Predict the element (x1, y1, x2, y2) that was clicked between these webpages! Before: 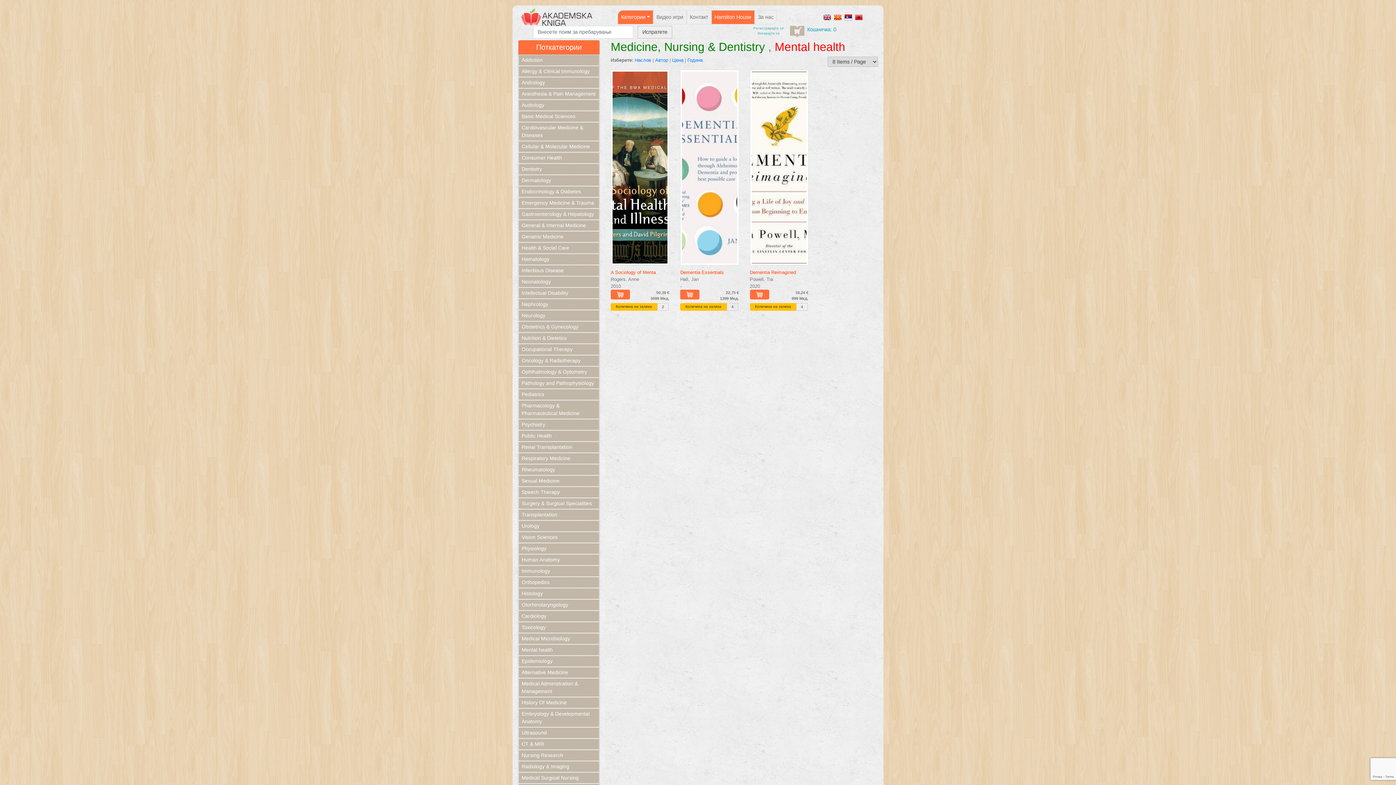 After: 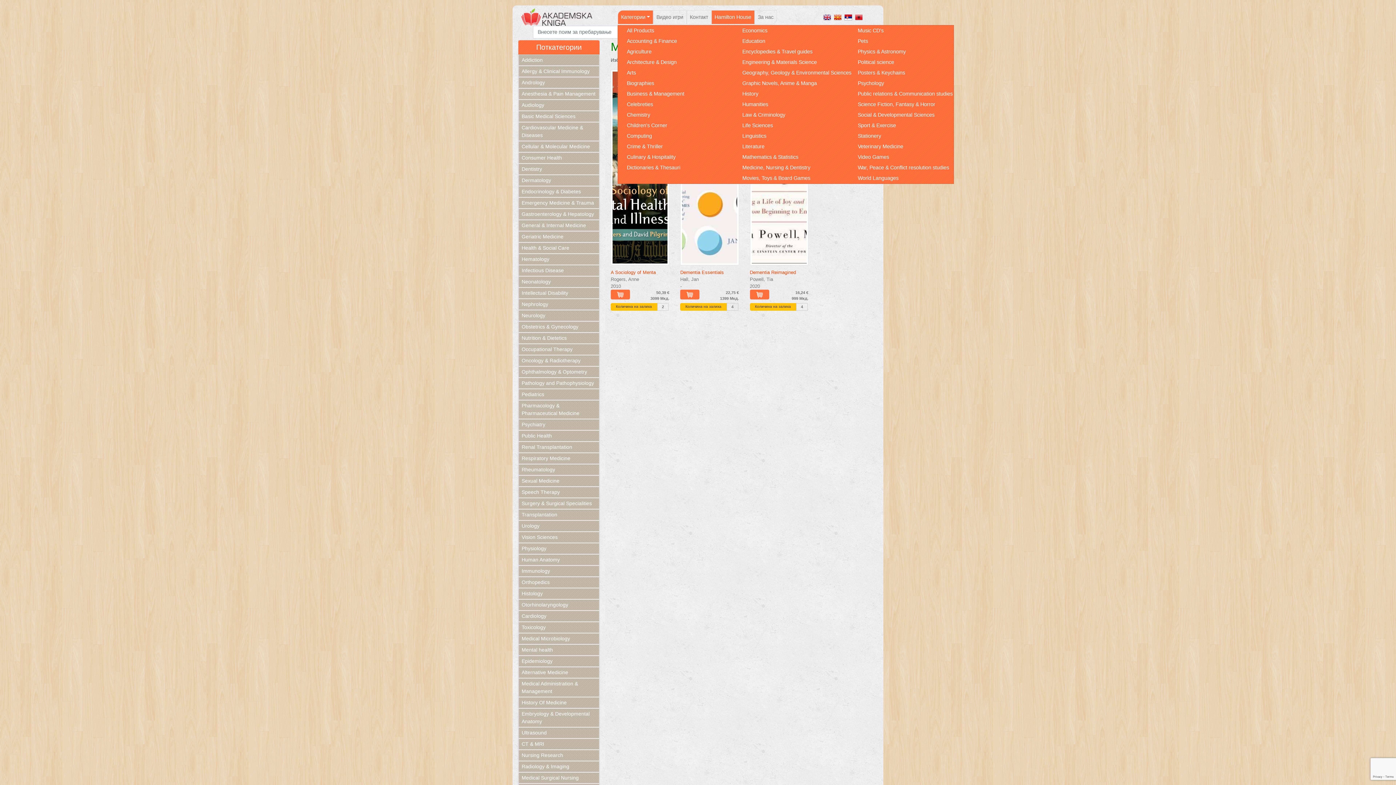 Action: label: Категории bbox: (617, 10, 653, 24)